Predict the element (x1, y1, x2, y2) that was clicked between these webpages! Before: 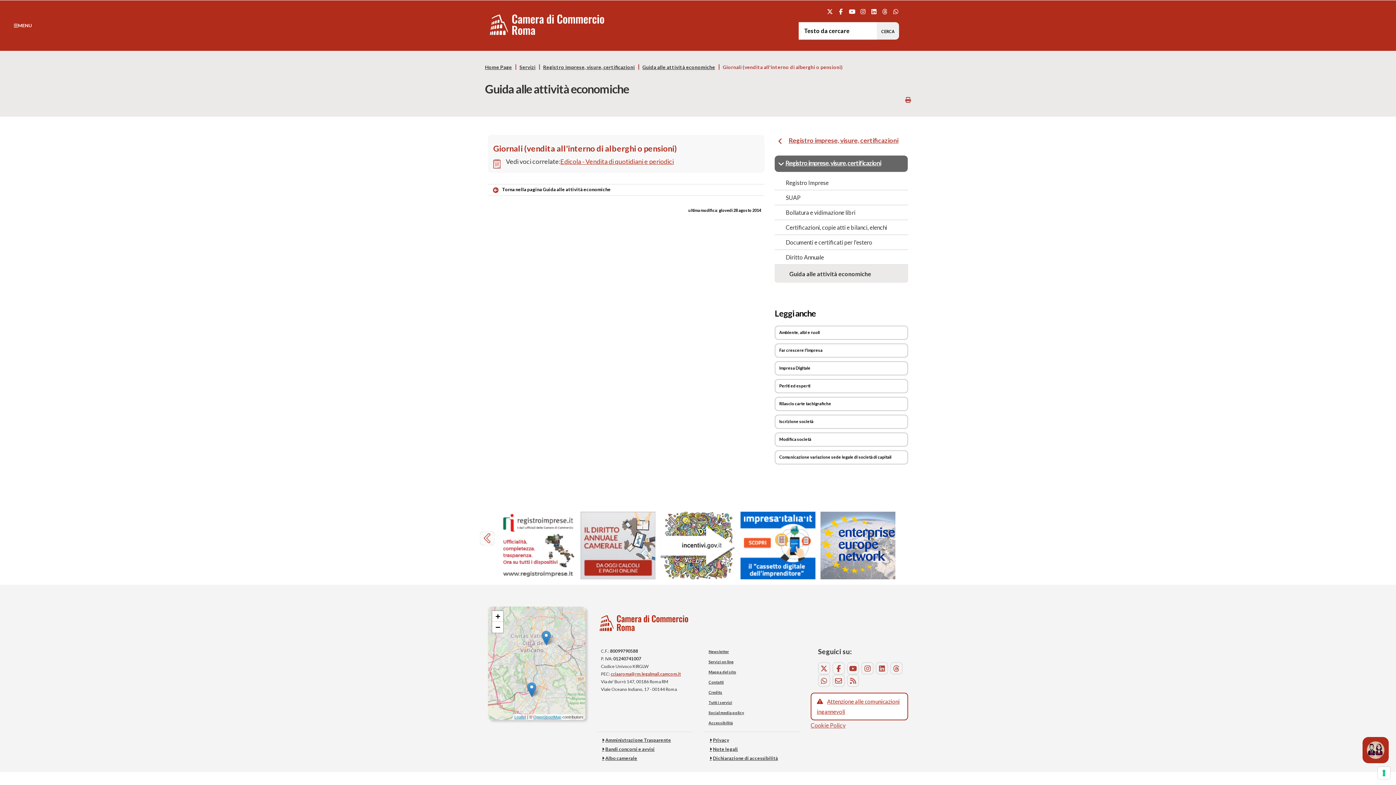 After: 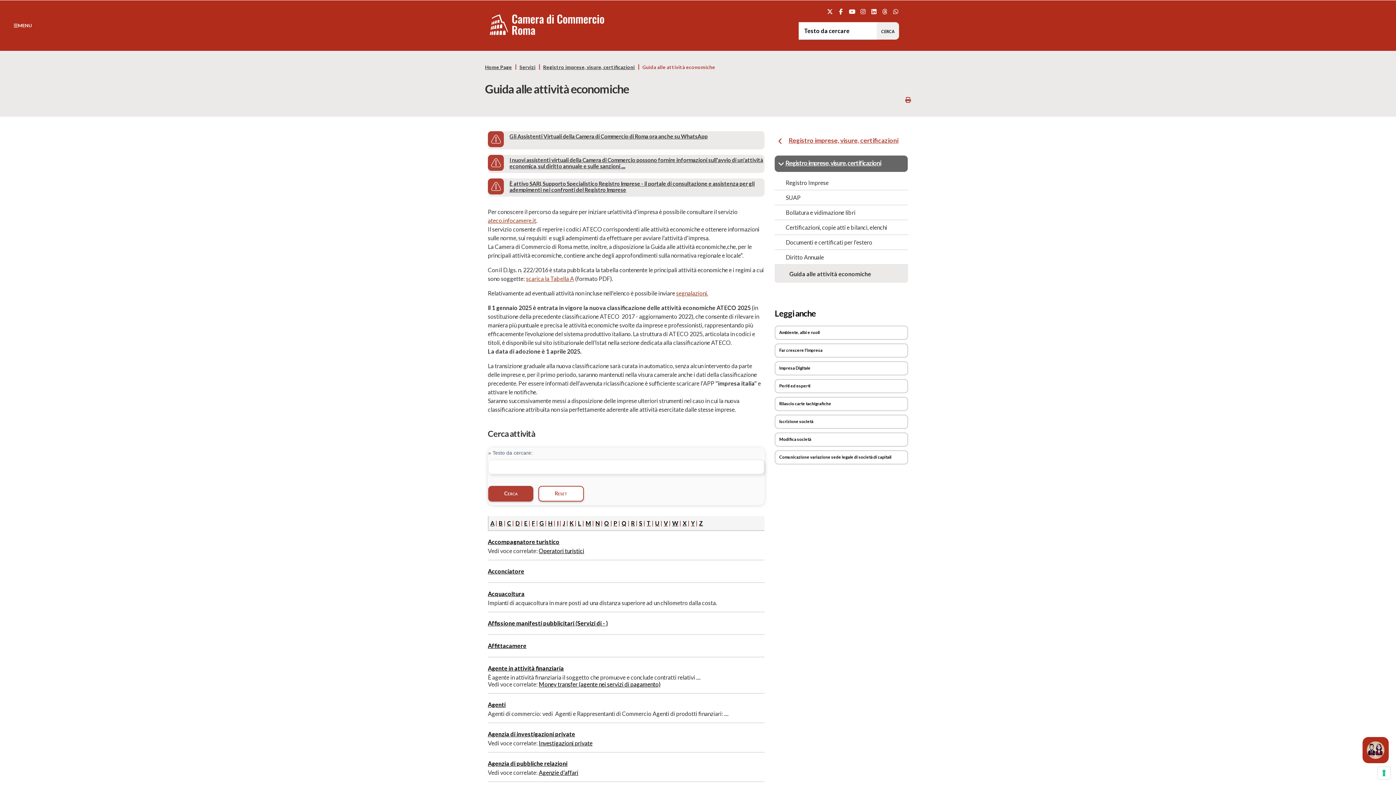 Action: label: Guida alle attività economiche bbox: (642, 62, 715, 72)